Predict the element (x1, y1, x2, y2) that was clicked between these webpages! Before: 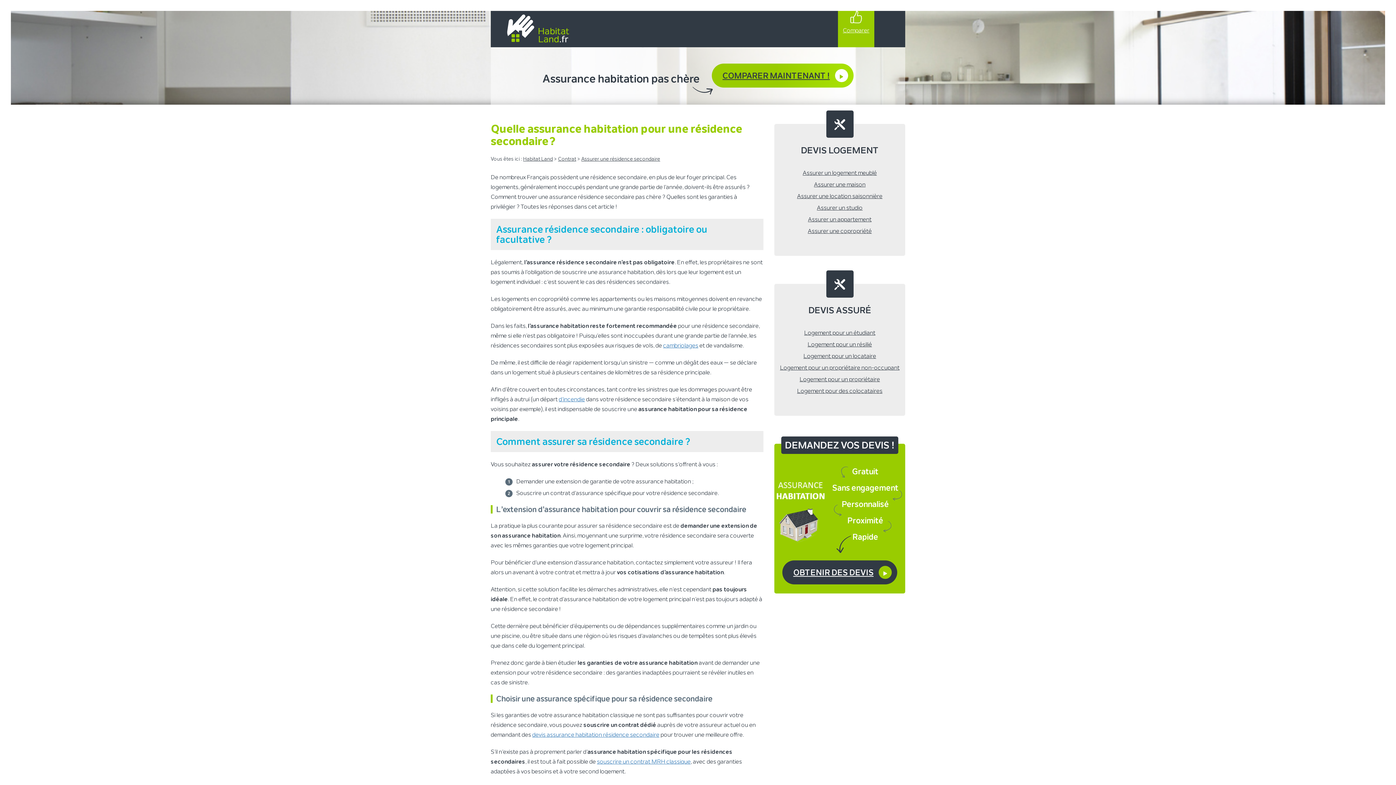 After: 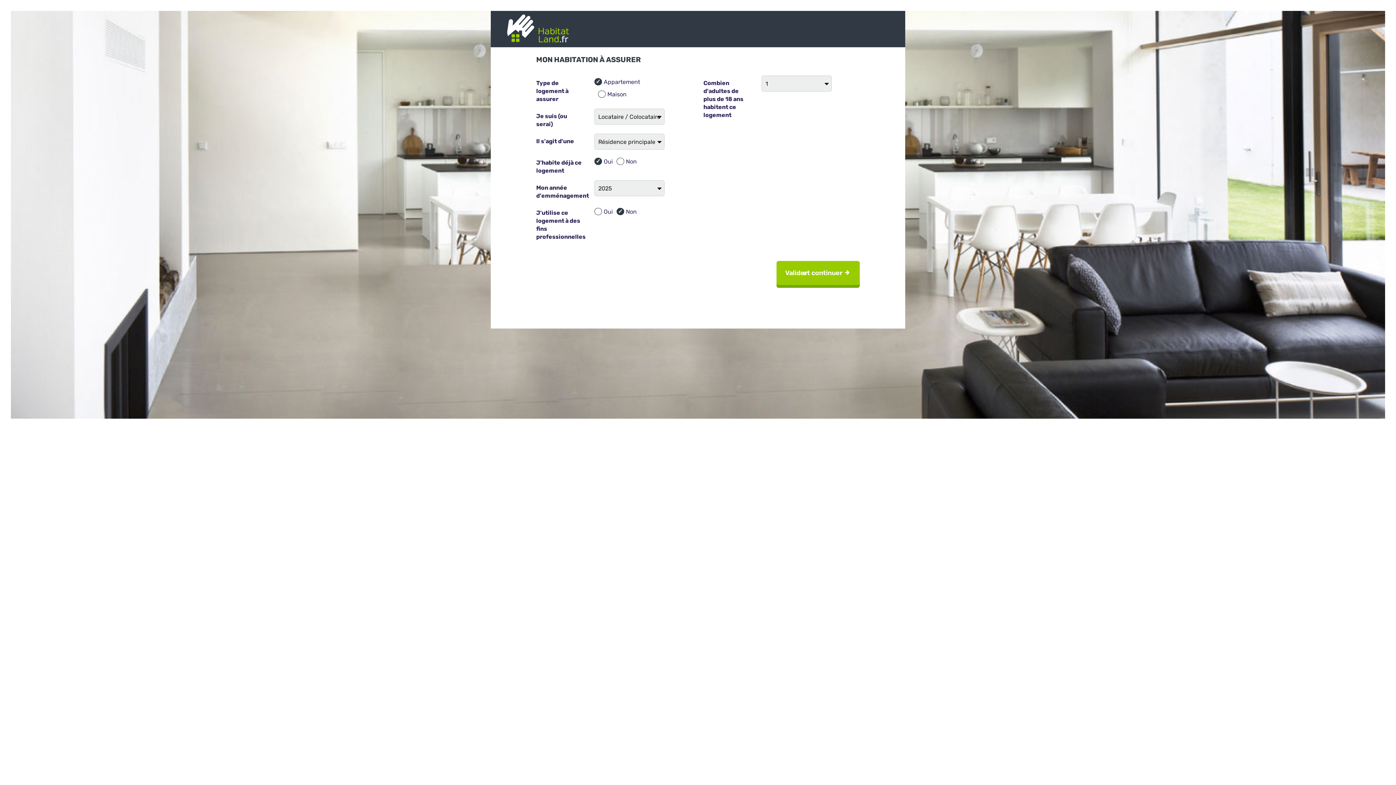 Action: bbox: (838, 10, 874, 47) label: 
Comparer